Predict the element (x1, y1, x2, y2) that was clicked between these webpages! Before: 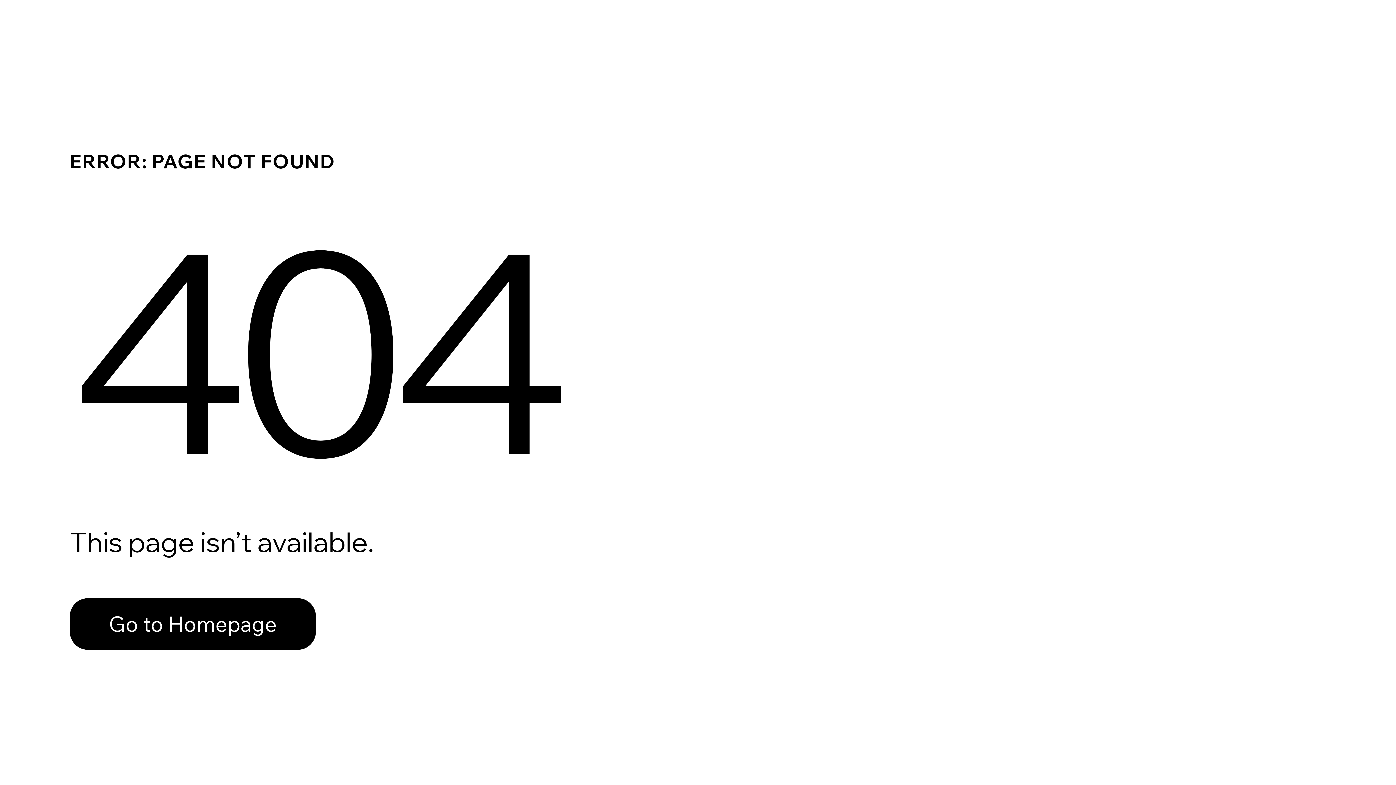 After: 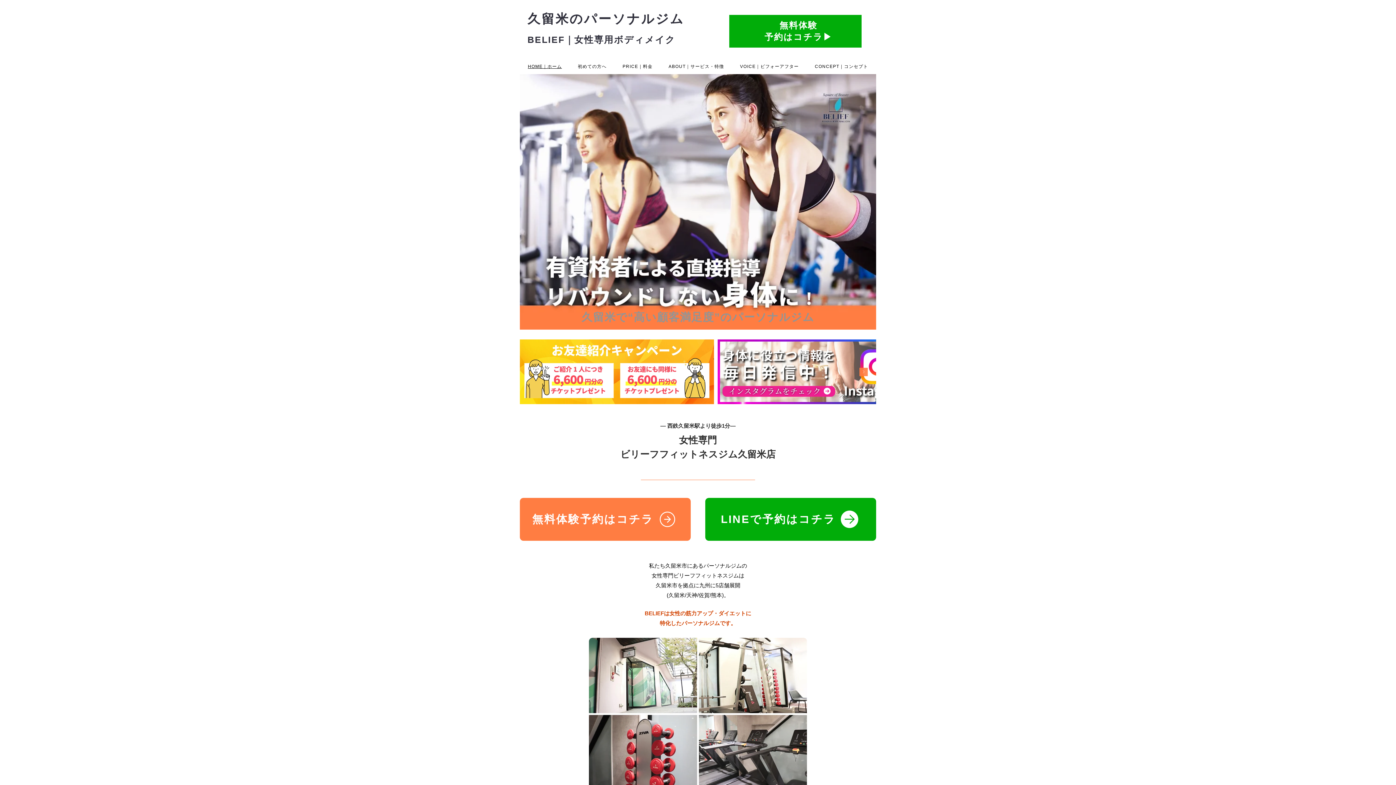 Action: label: Go to Homepage bbox: (69, 582, 768, 659)